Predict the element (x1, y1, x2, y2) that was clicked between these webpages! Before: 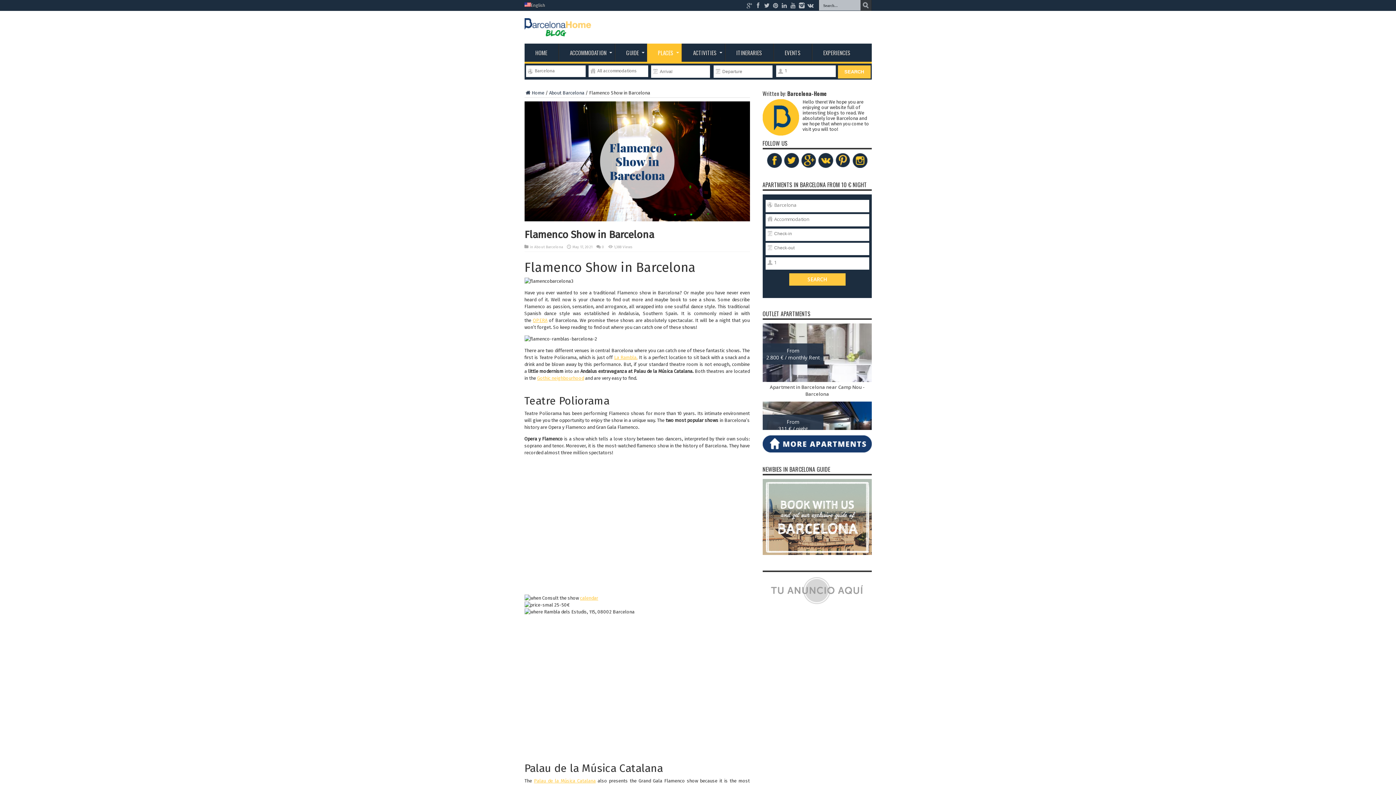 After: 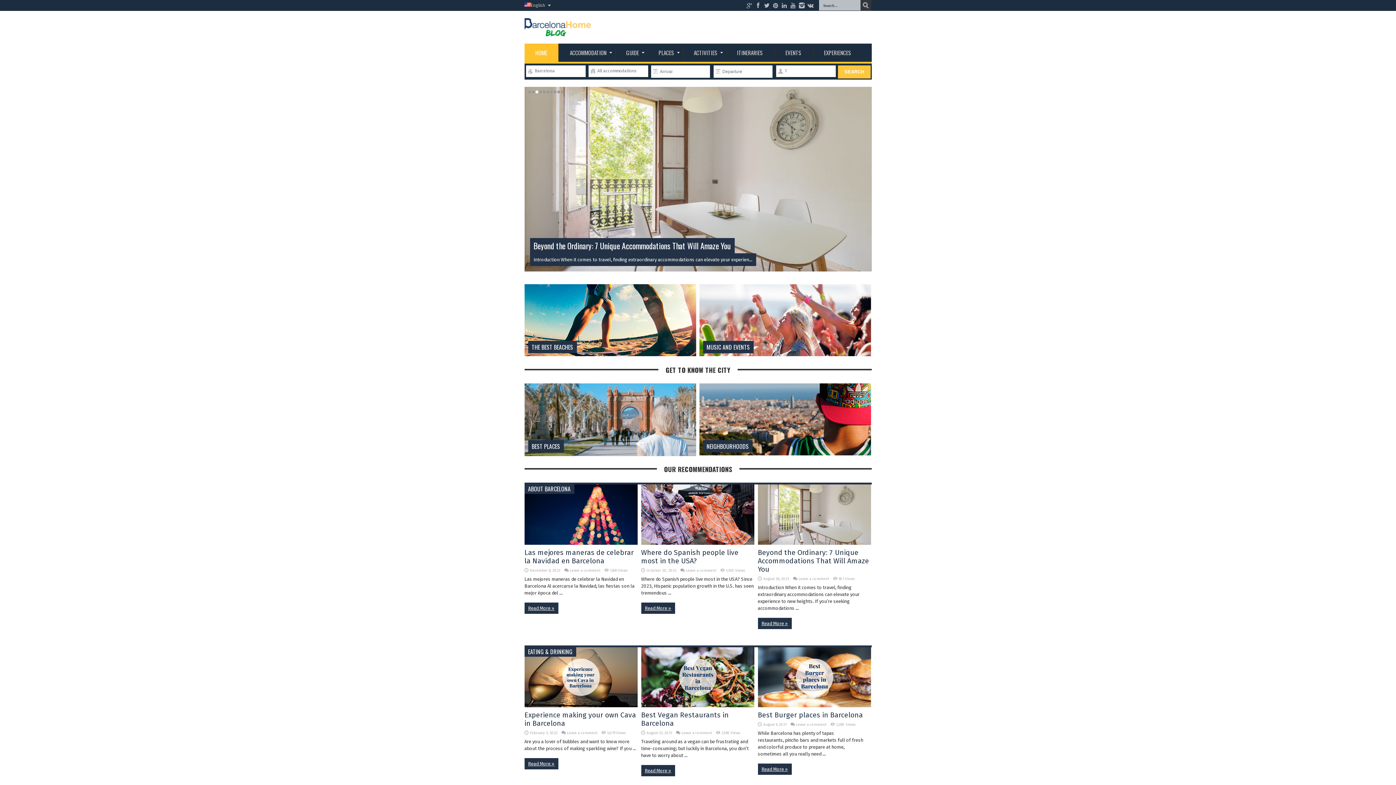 Action: bbox: (524, 22, 591, 39)